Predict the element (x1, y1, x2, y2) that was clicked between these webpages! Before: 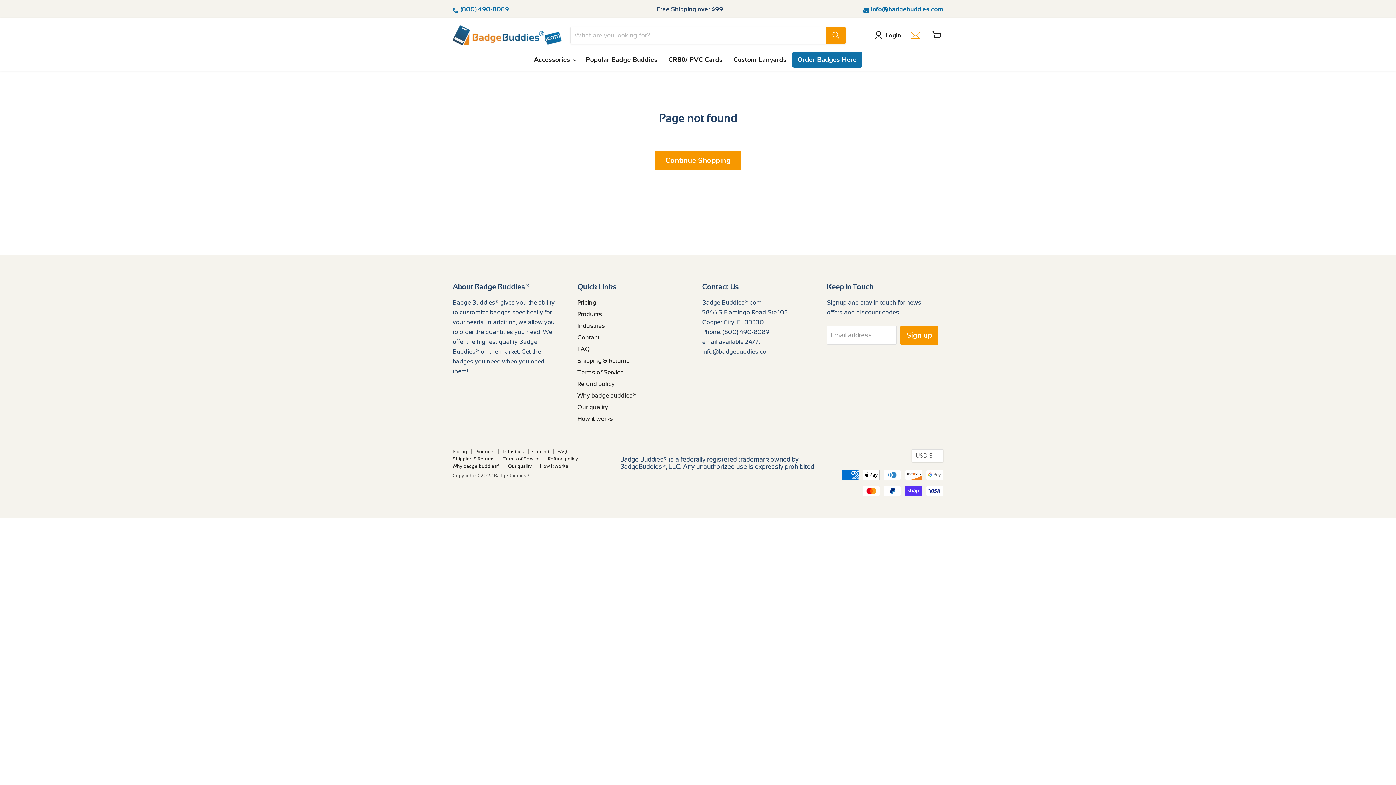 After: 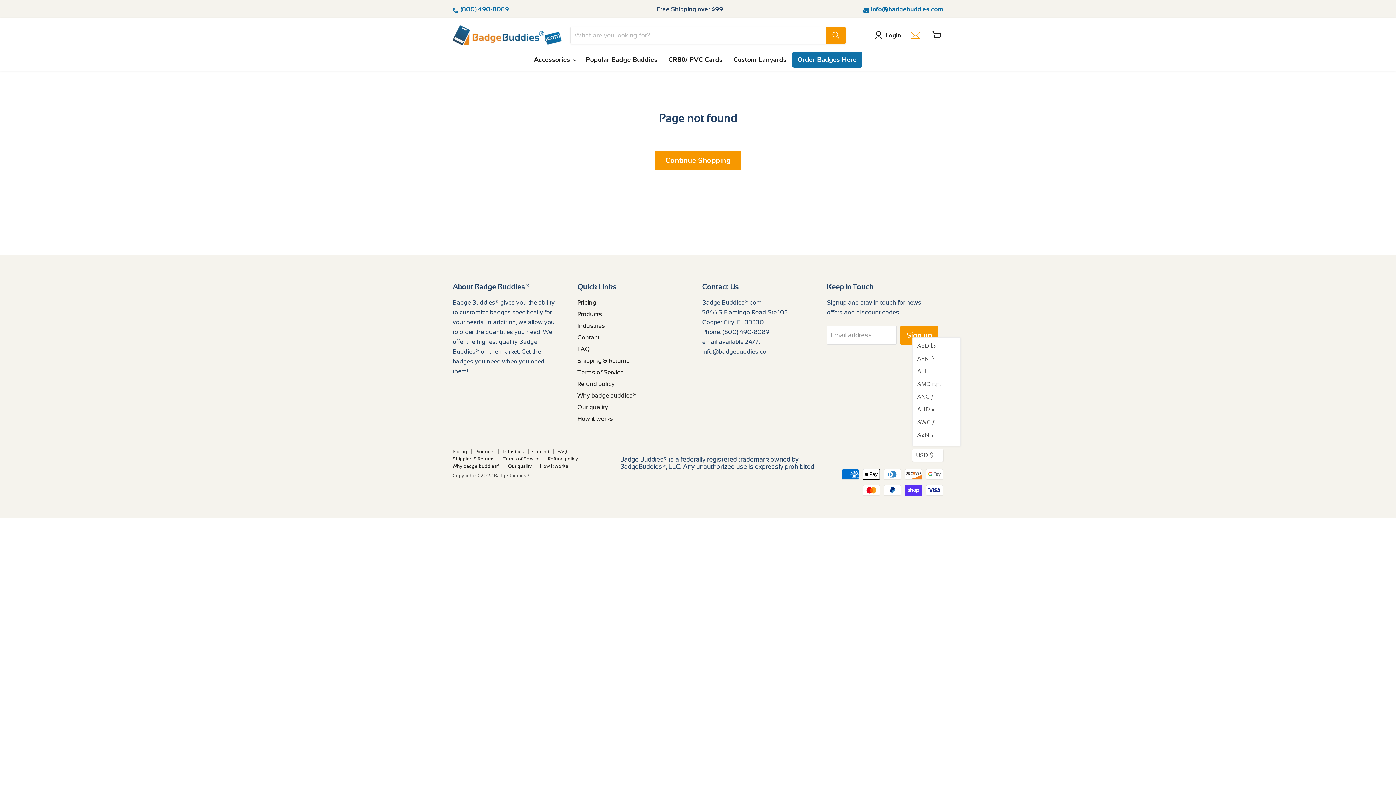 Action: label: USD $ bbox: (911, 449, 943, 462)